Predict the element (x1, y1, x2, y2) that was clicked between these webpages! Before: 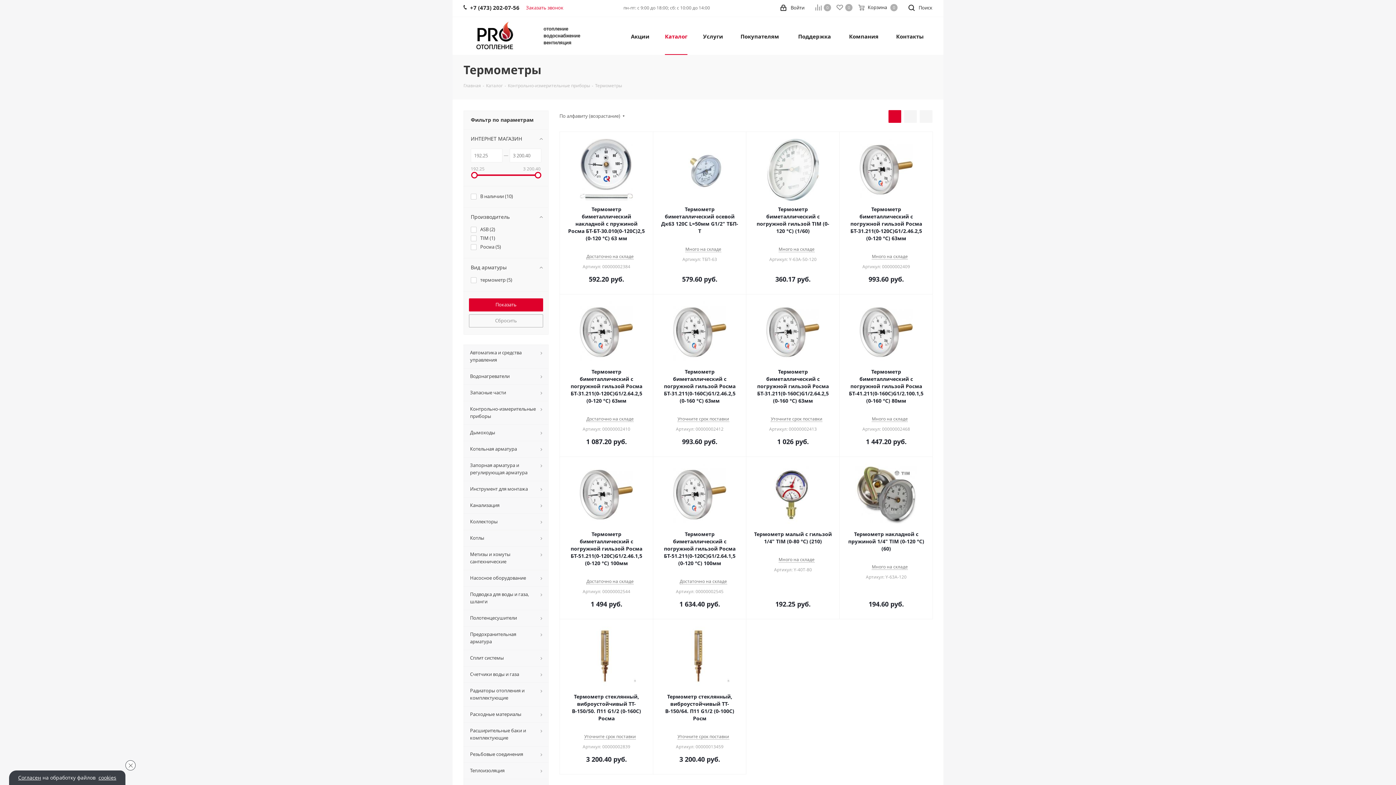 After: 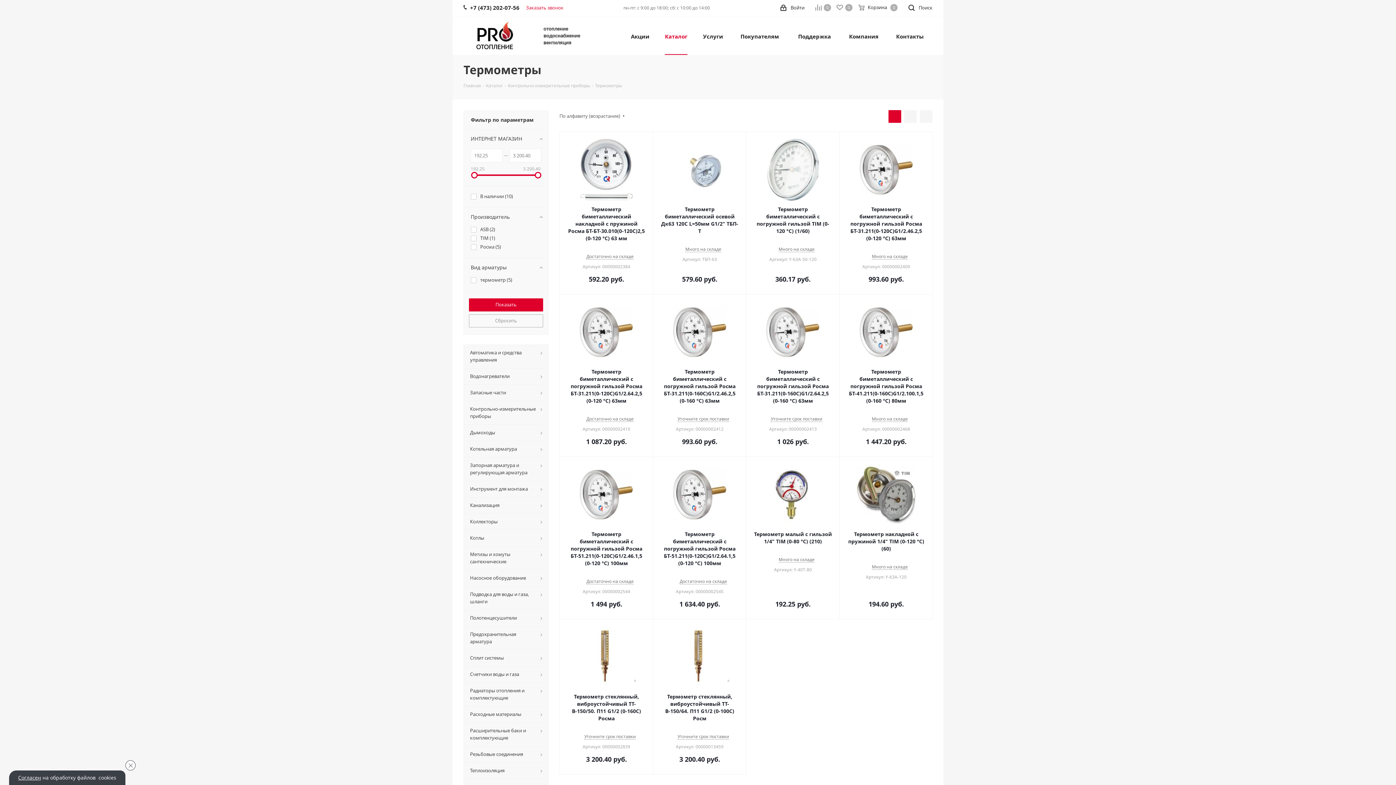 Action: bbox: (98, 776, 116, 780) label: cookies